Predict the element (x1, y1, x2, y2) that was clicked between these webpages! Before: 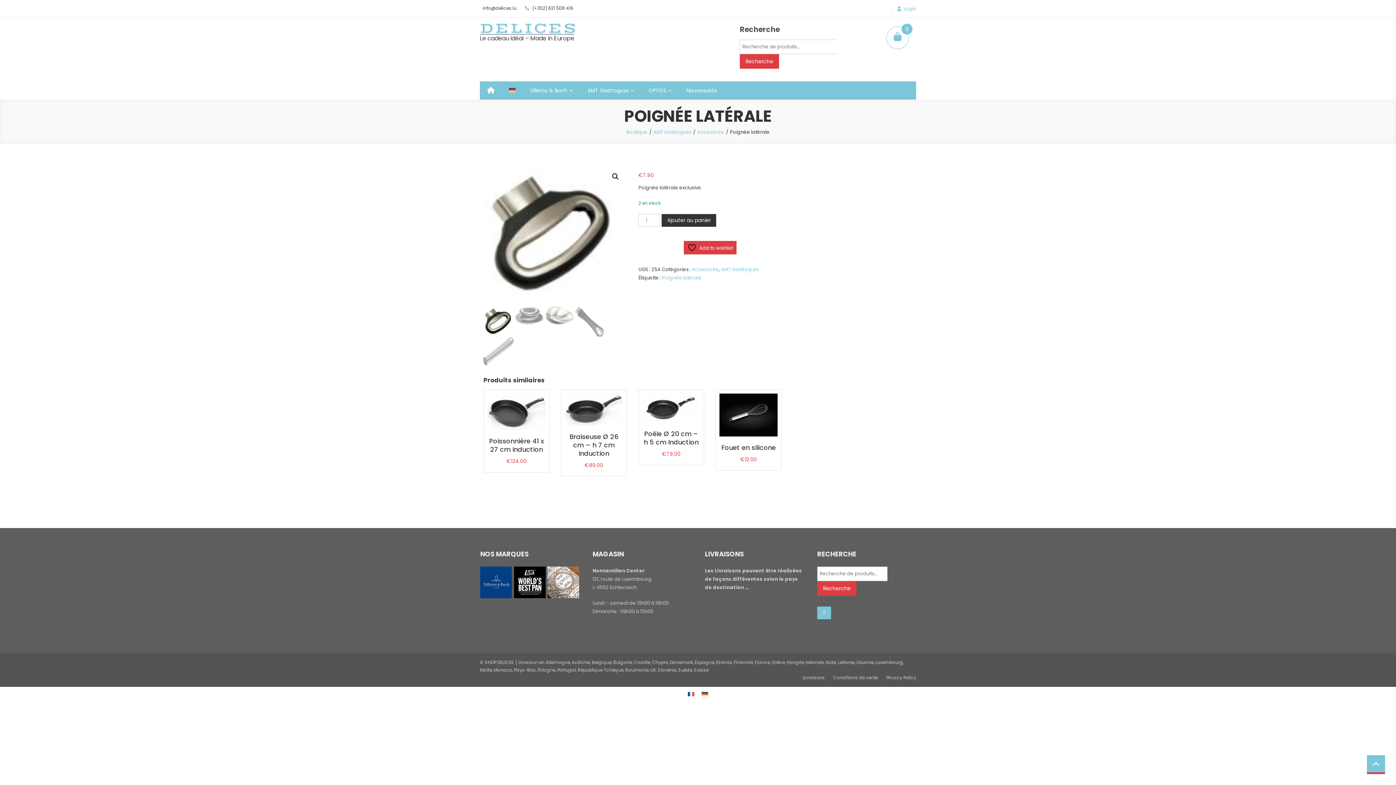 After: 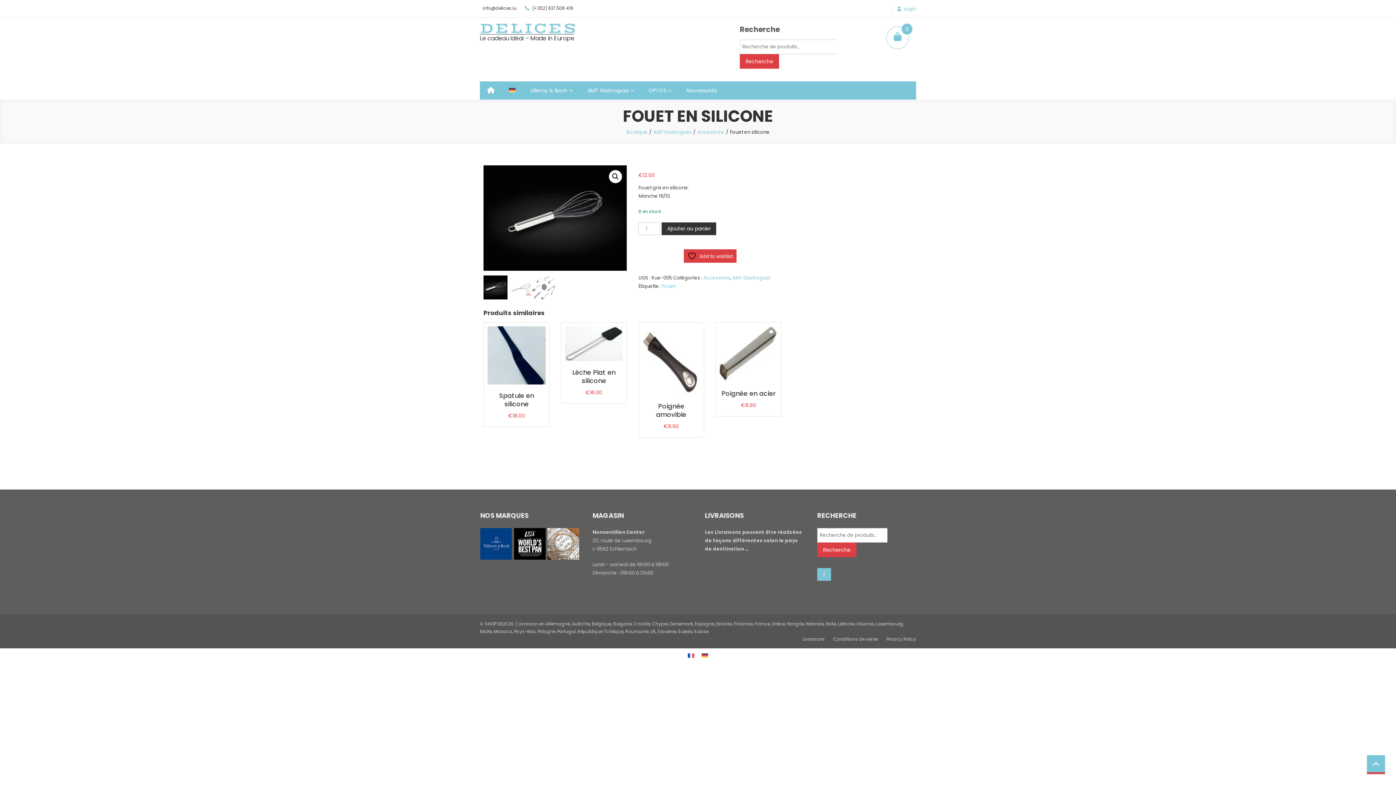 Action: bbox: (719, 440, 777, 455) label: Fouet en silicone